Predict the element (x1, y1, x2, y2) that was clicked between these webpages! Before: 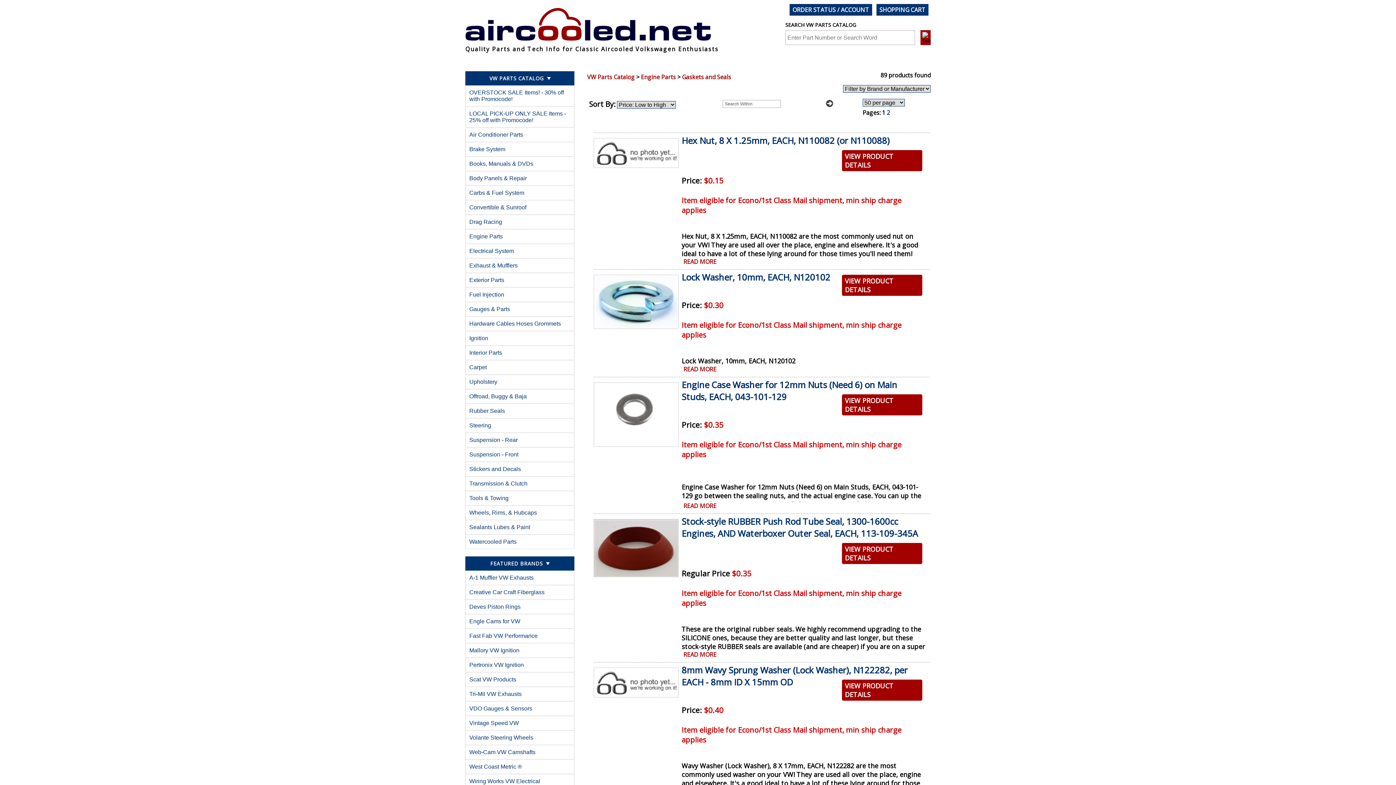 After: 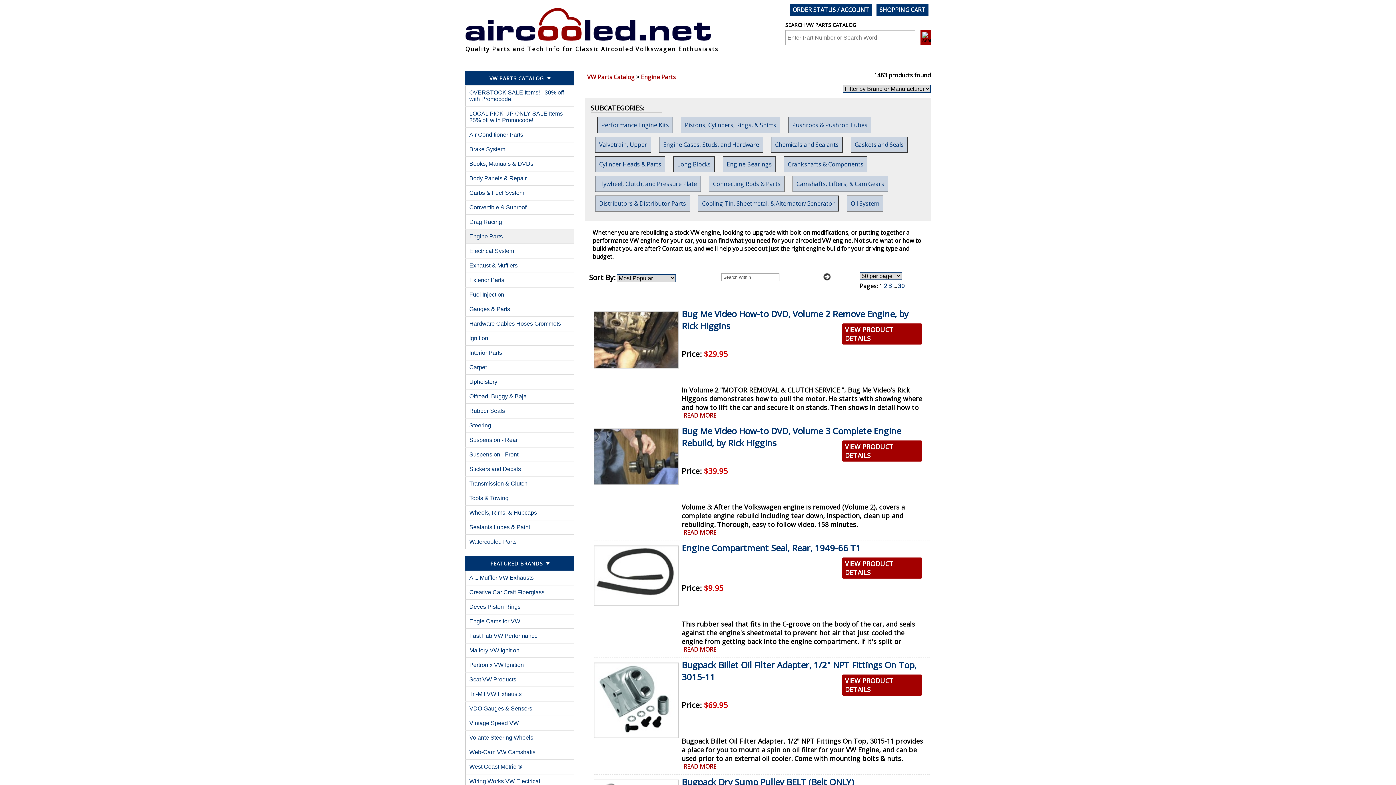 Action: label: Engine Parts bbox: (641, 73, 676, 81)